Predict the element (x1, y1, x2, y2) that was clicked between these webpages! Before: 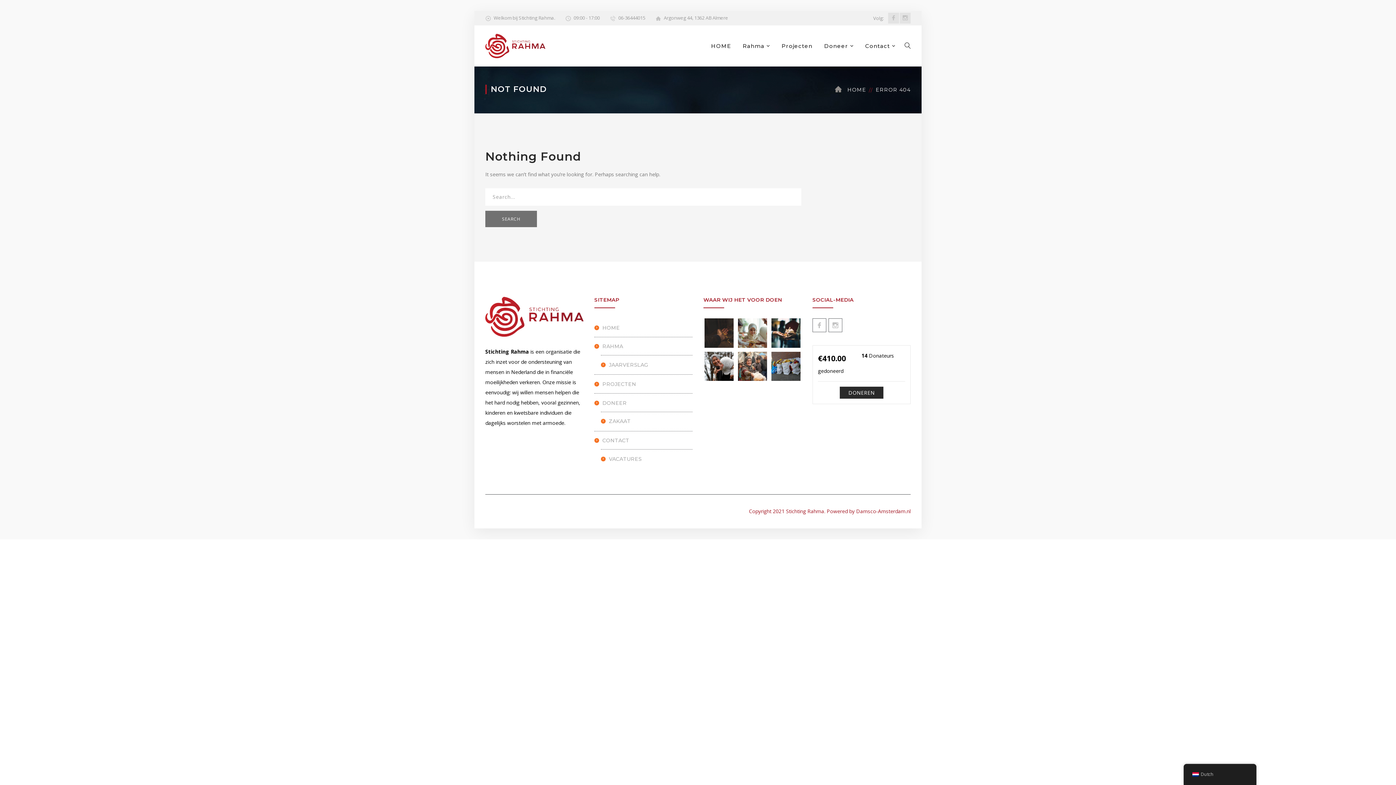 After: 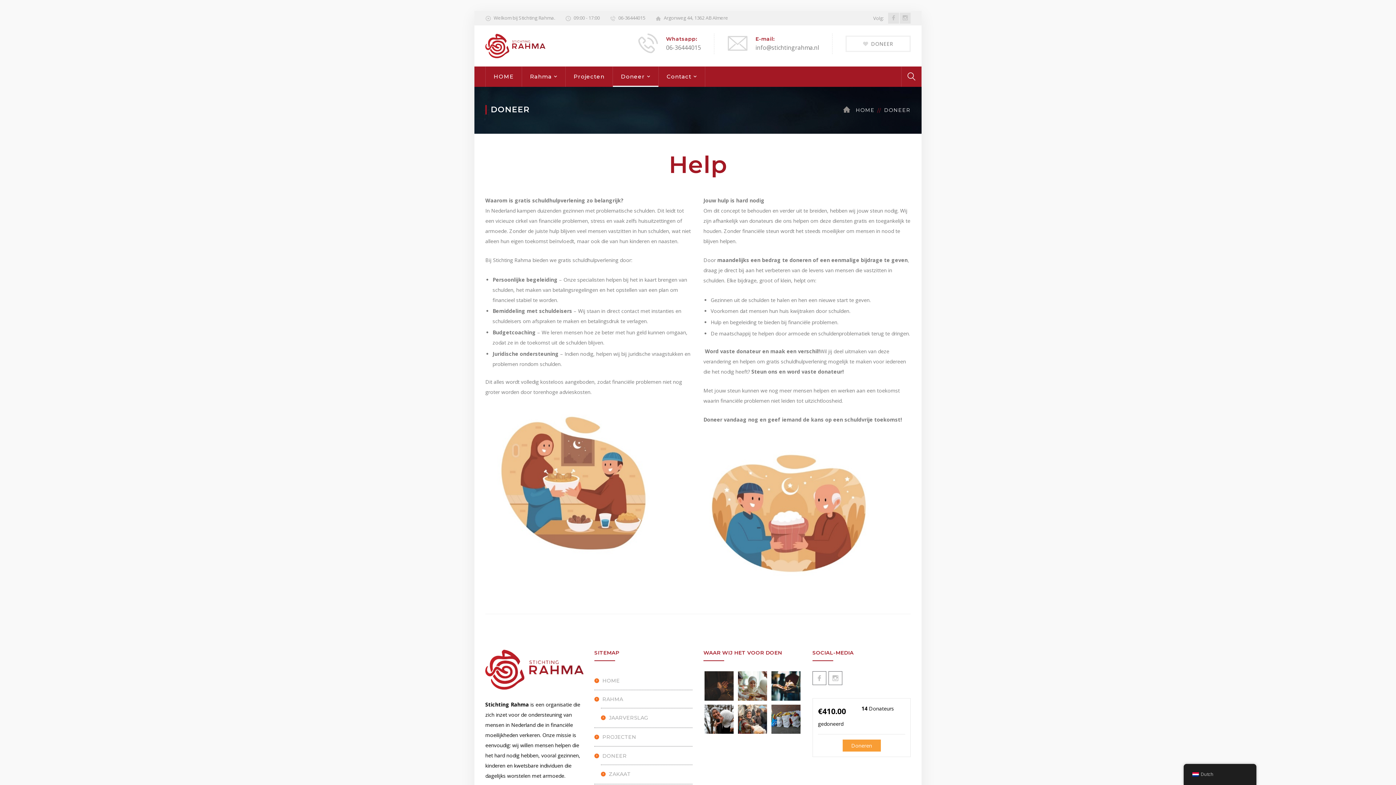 Action: bbox: (824, 35, 853, 56) label: Doneer